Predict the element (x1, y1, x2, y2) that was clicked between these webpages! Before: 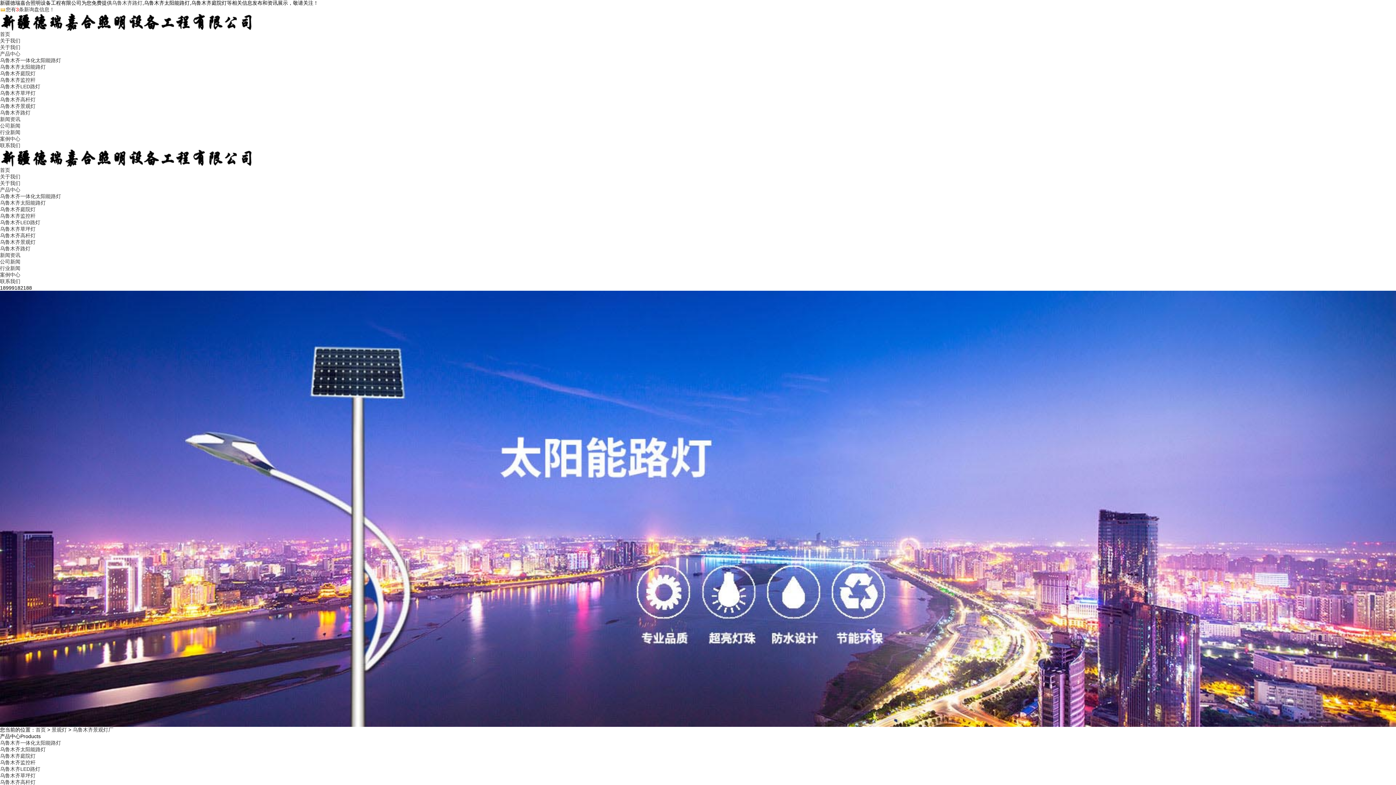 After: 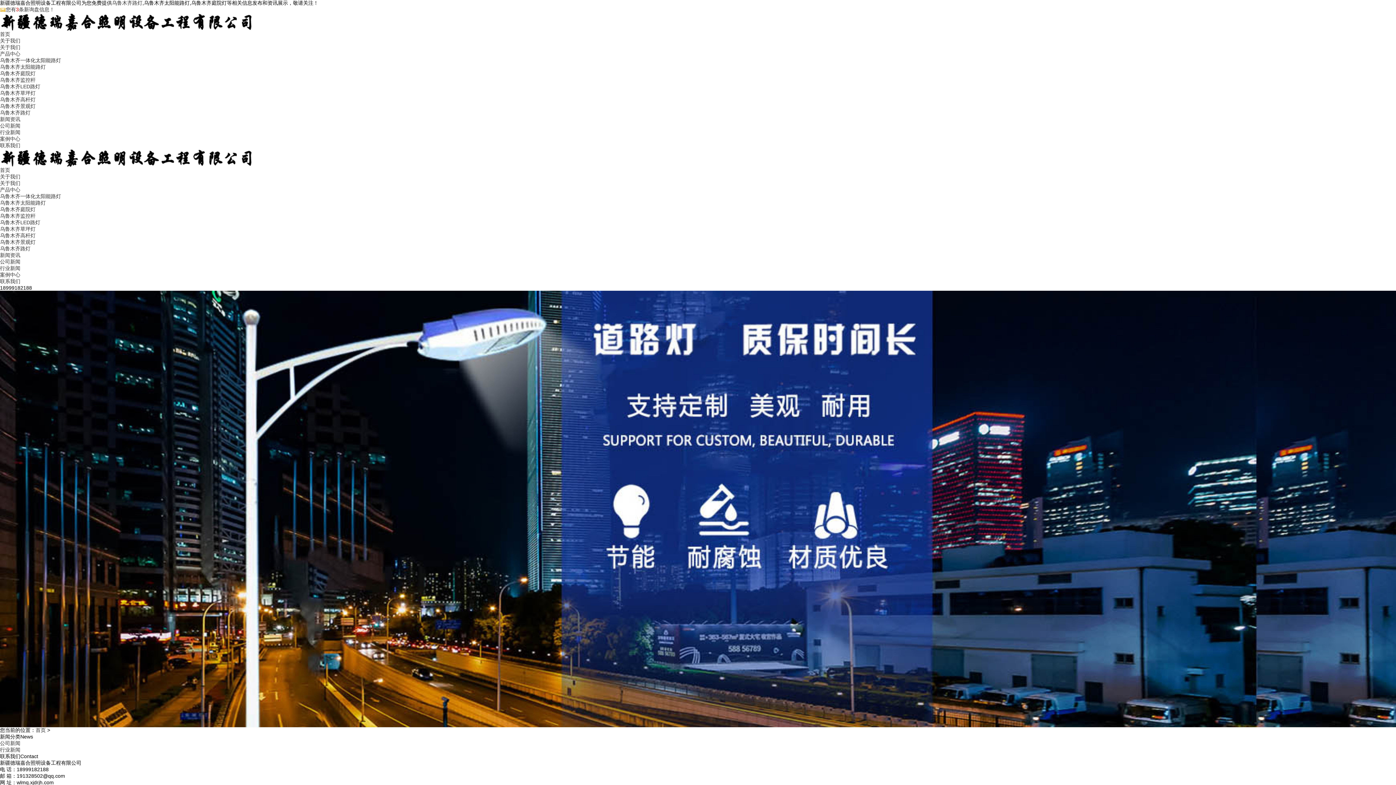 Action: label: 新闻资讯 bbox: (0, 116, 20, 122)